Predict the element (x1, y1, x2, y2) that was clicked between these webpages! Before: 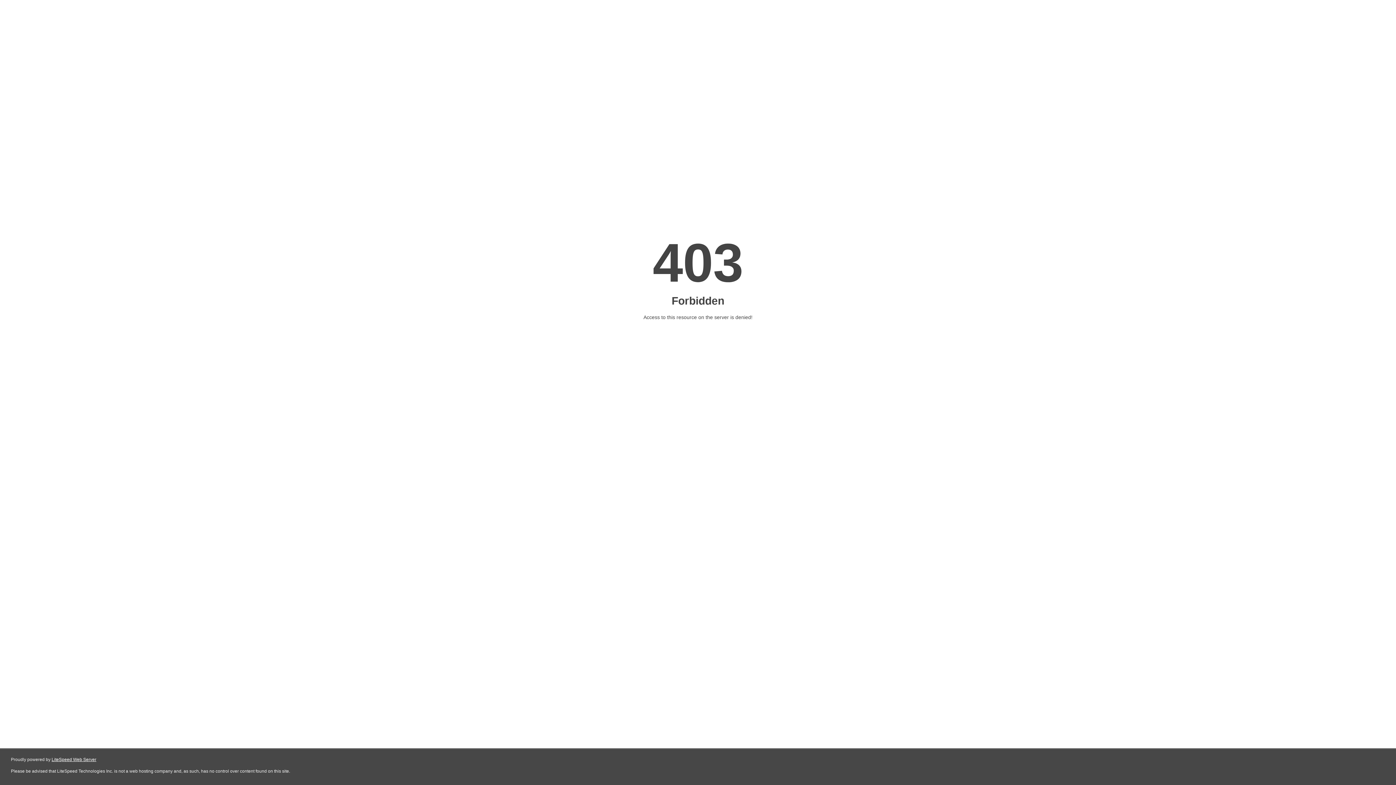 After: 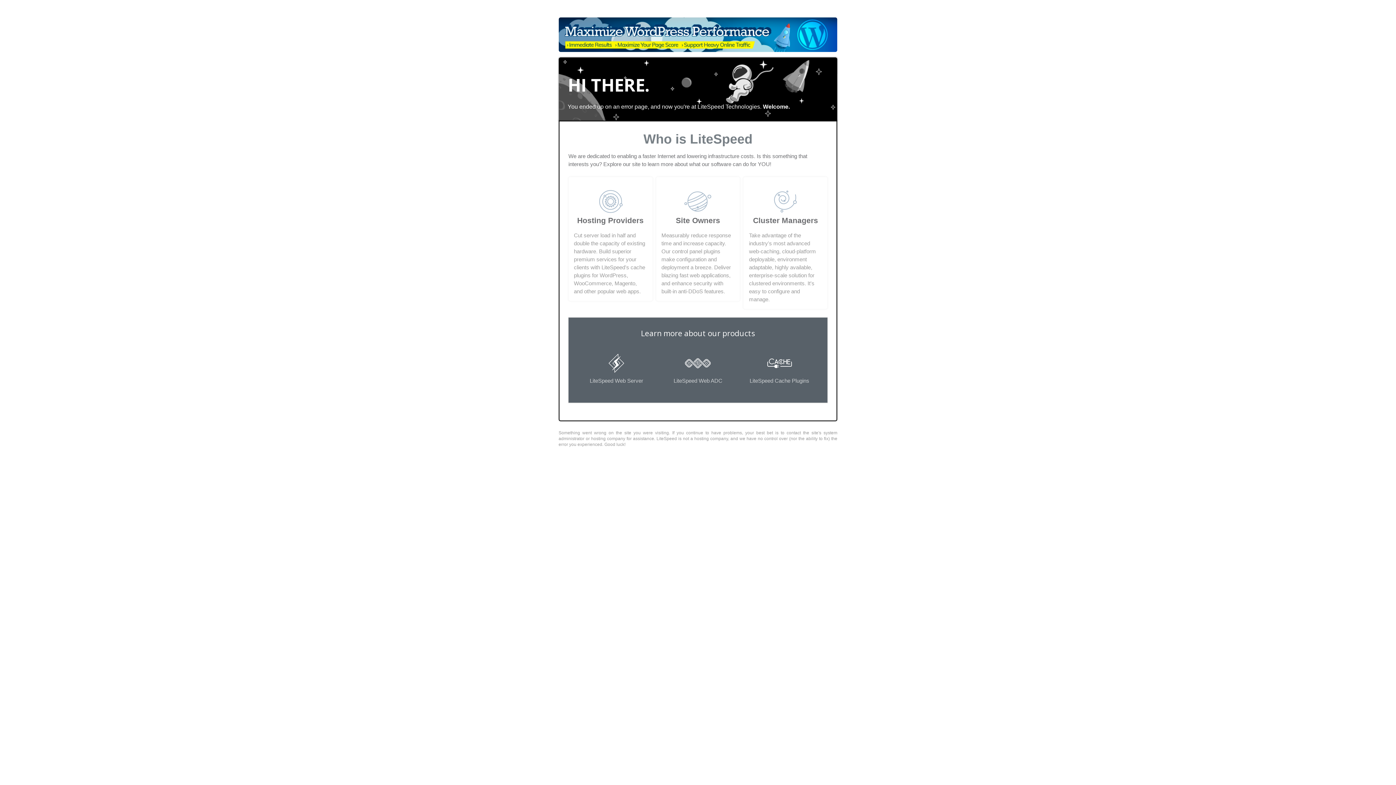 Action: bbox: (51, 757, 96, 762) label: LiteSpeed Web Server